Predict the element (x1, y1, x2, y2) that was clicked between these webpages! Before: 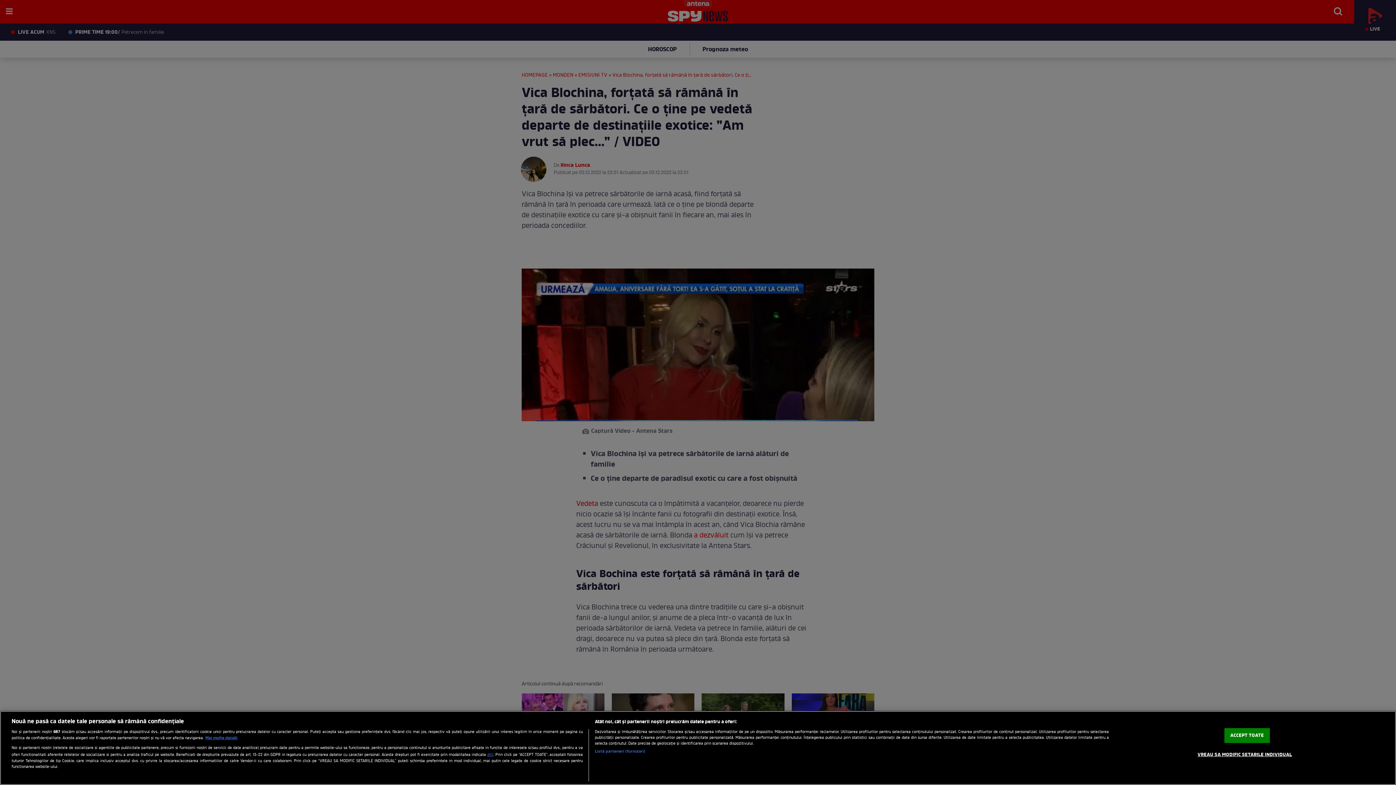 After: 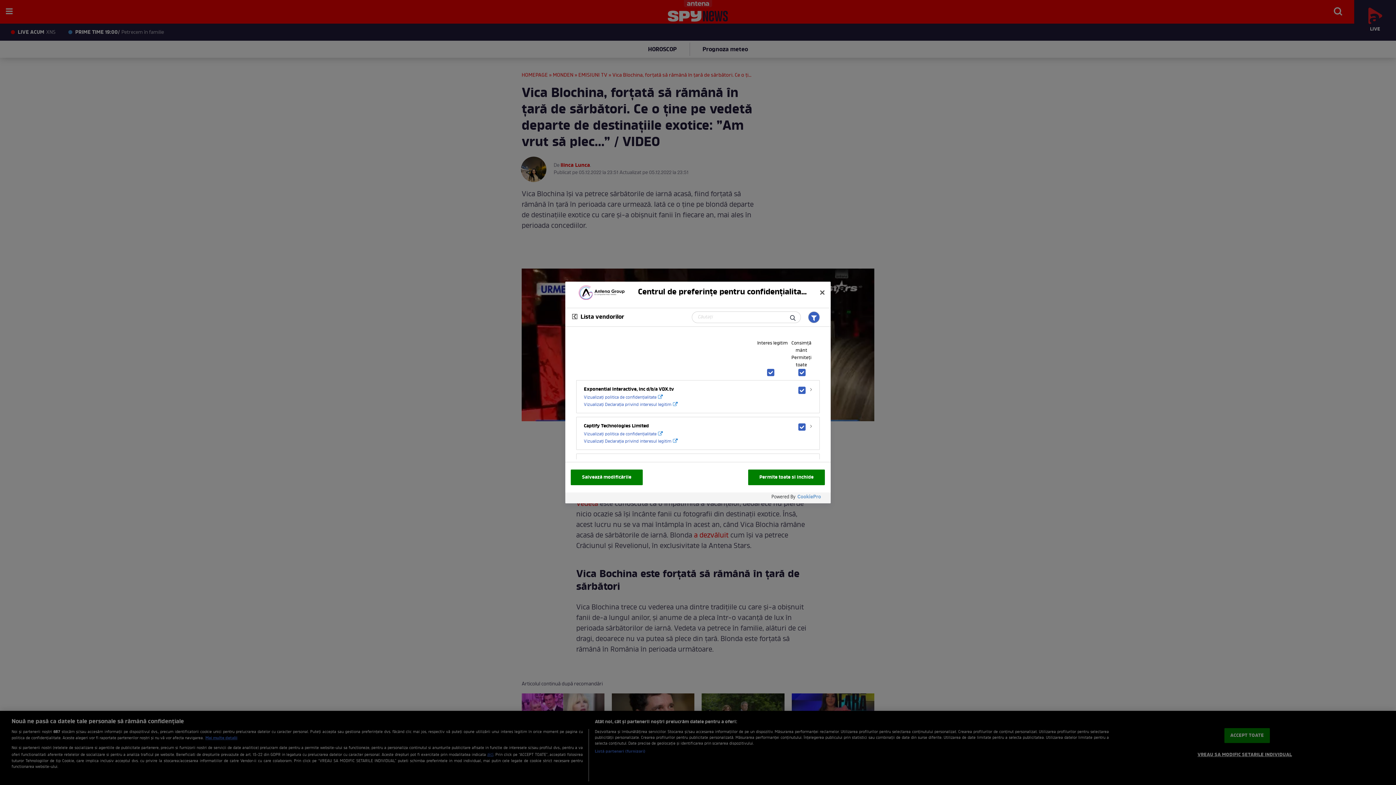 Action: bbox: (594, 748, 645, 754) label: Listă parteneri (furnizori)